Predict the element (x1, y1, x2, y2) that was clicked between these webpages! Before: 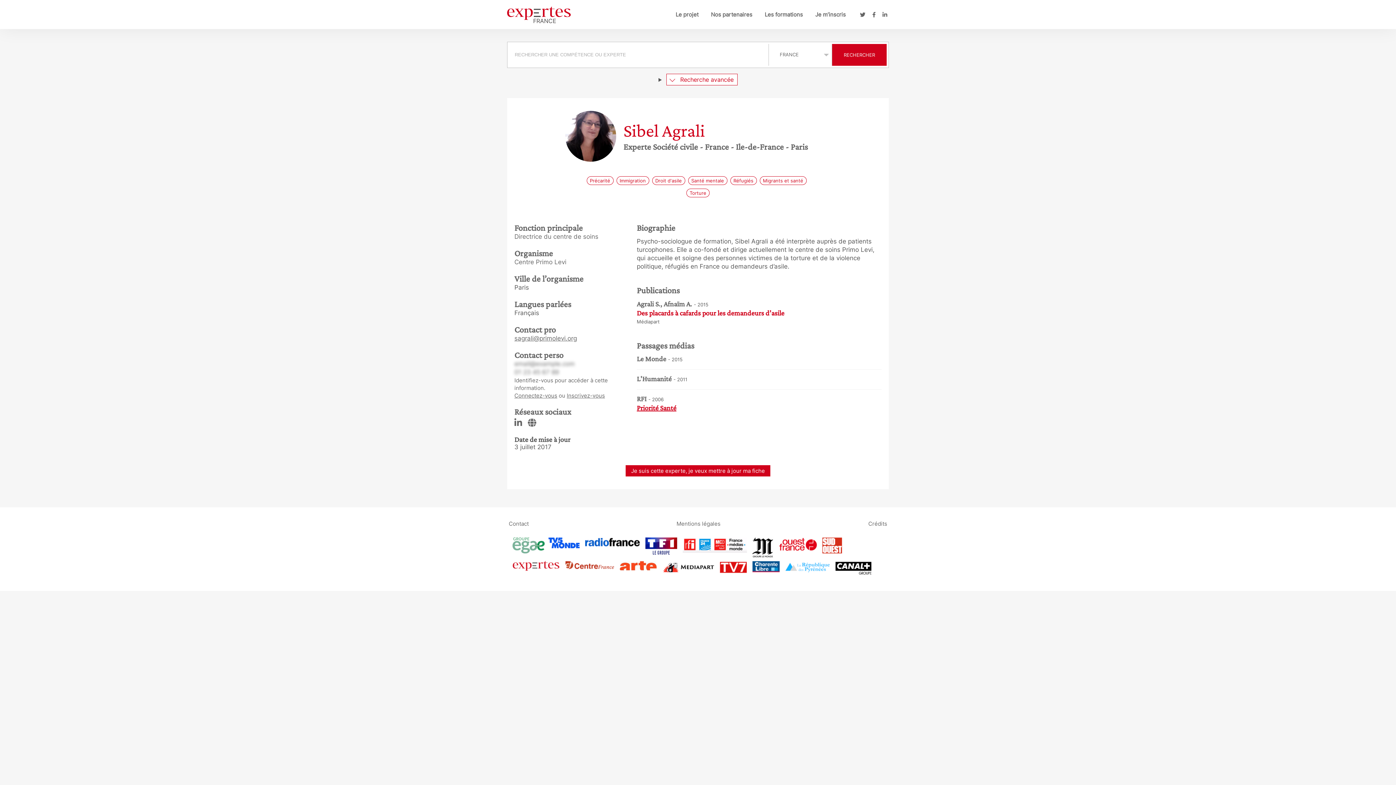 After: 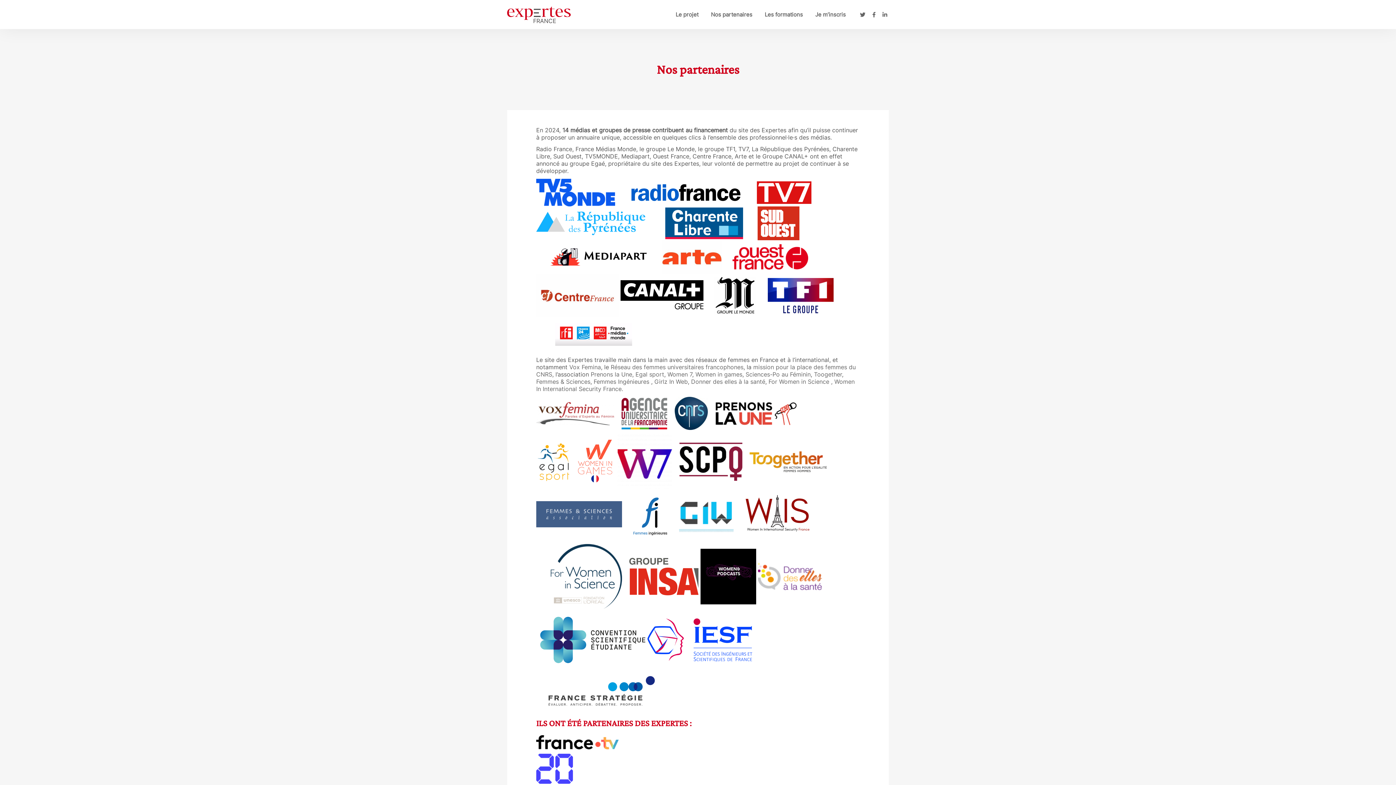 Action: bbox: (709, 9, 754, 19) label: Nos partenaires